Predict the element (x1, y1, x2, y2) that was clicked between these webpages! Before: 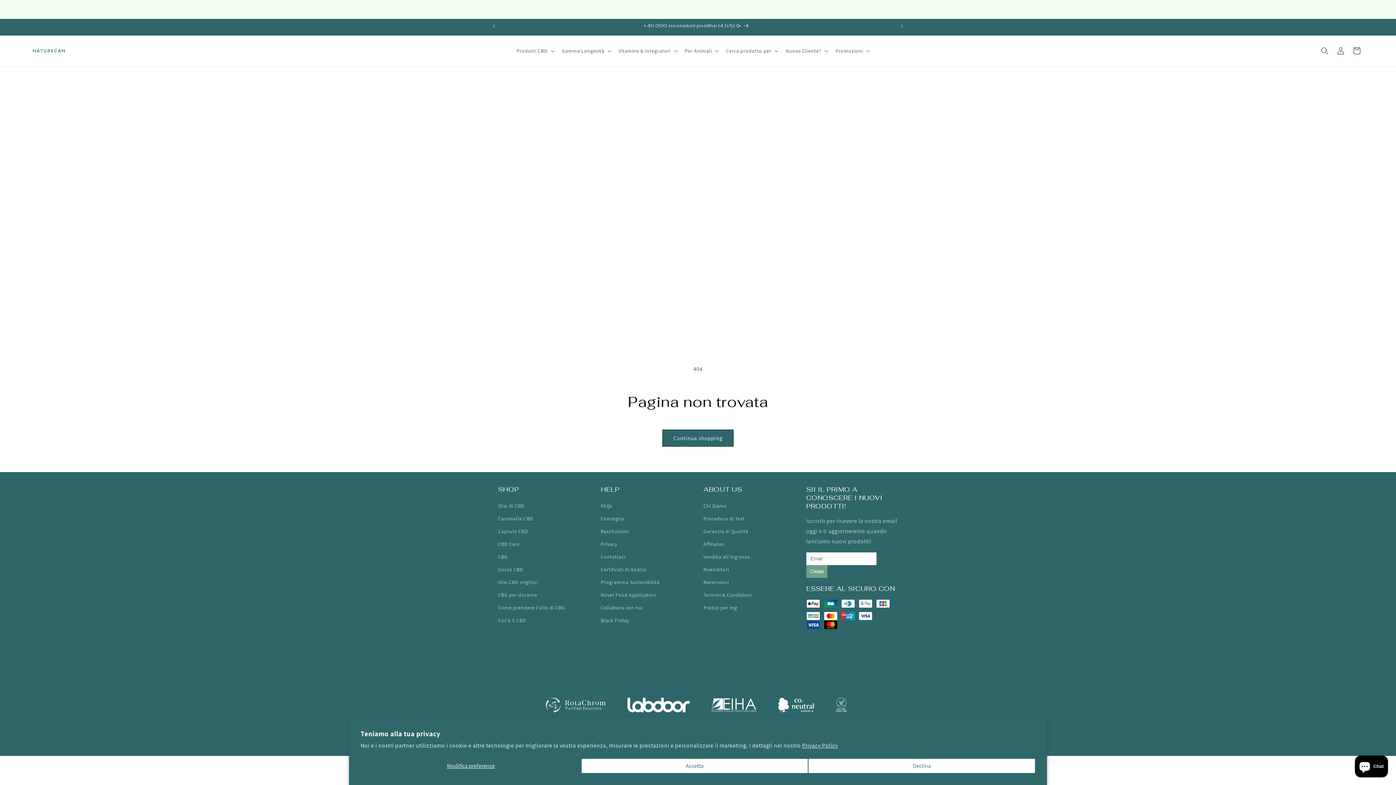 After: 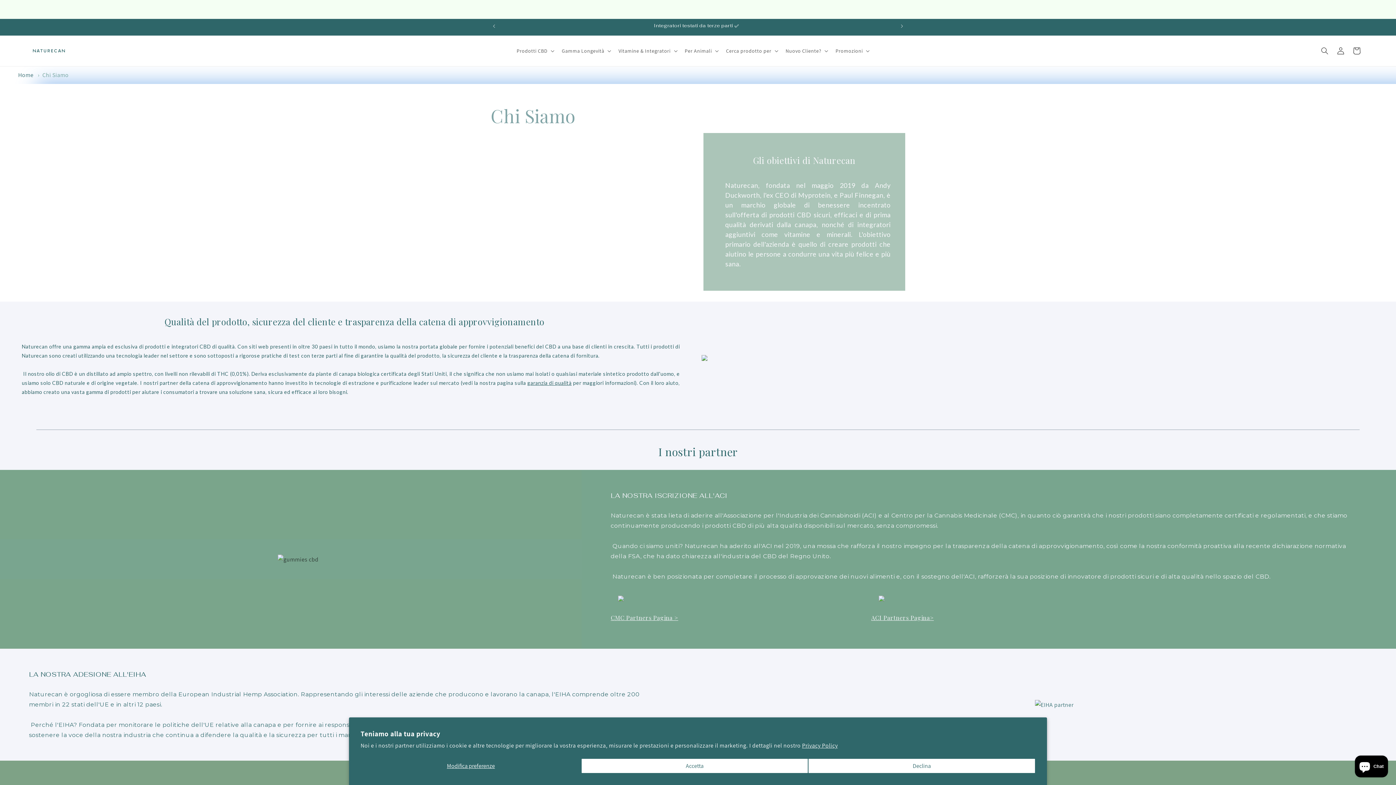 Action: label: Chi Siamo bbox: (703, 501, 727, 512)